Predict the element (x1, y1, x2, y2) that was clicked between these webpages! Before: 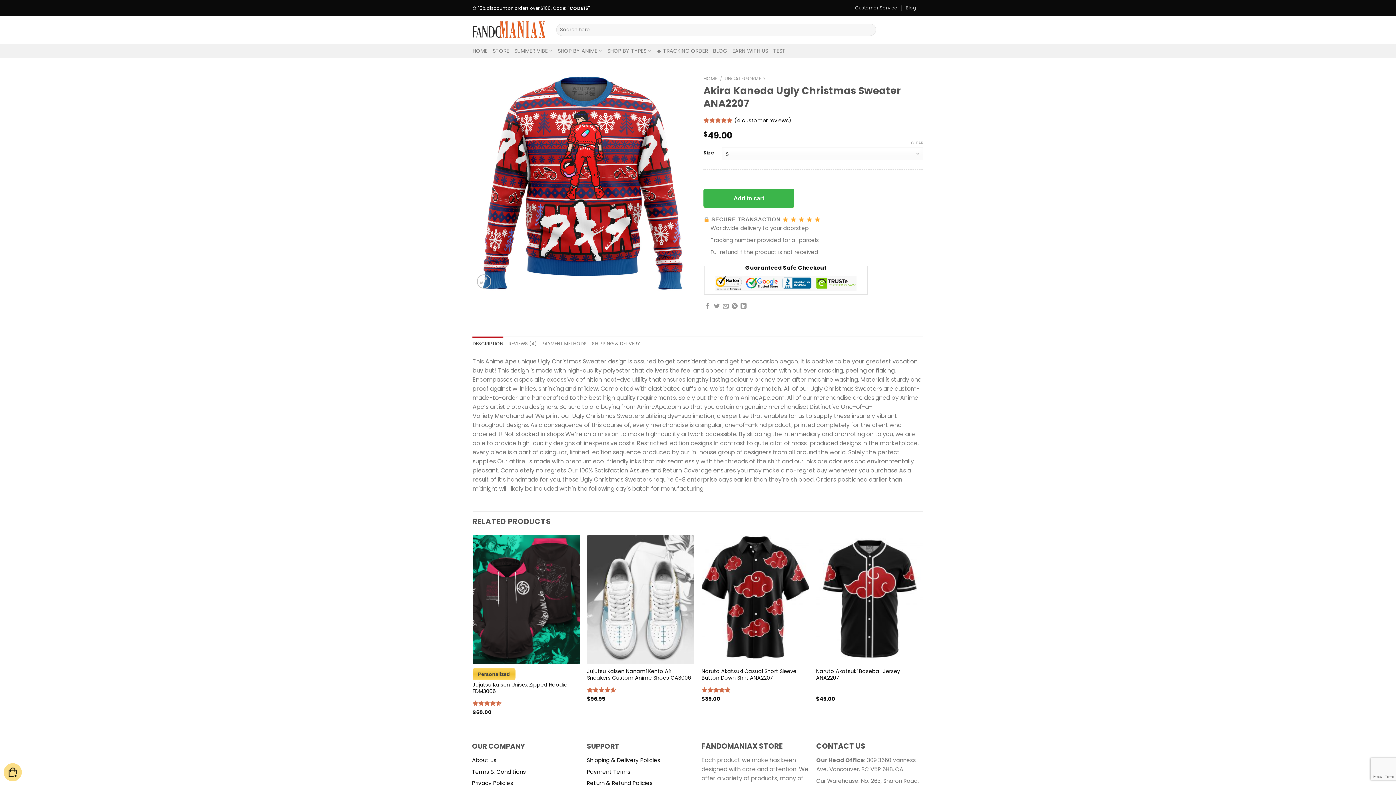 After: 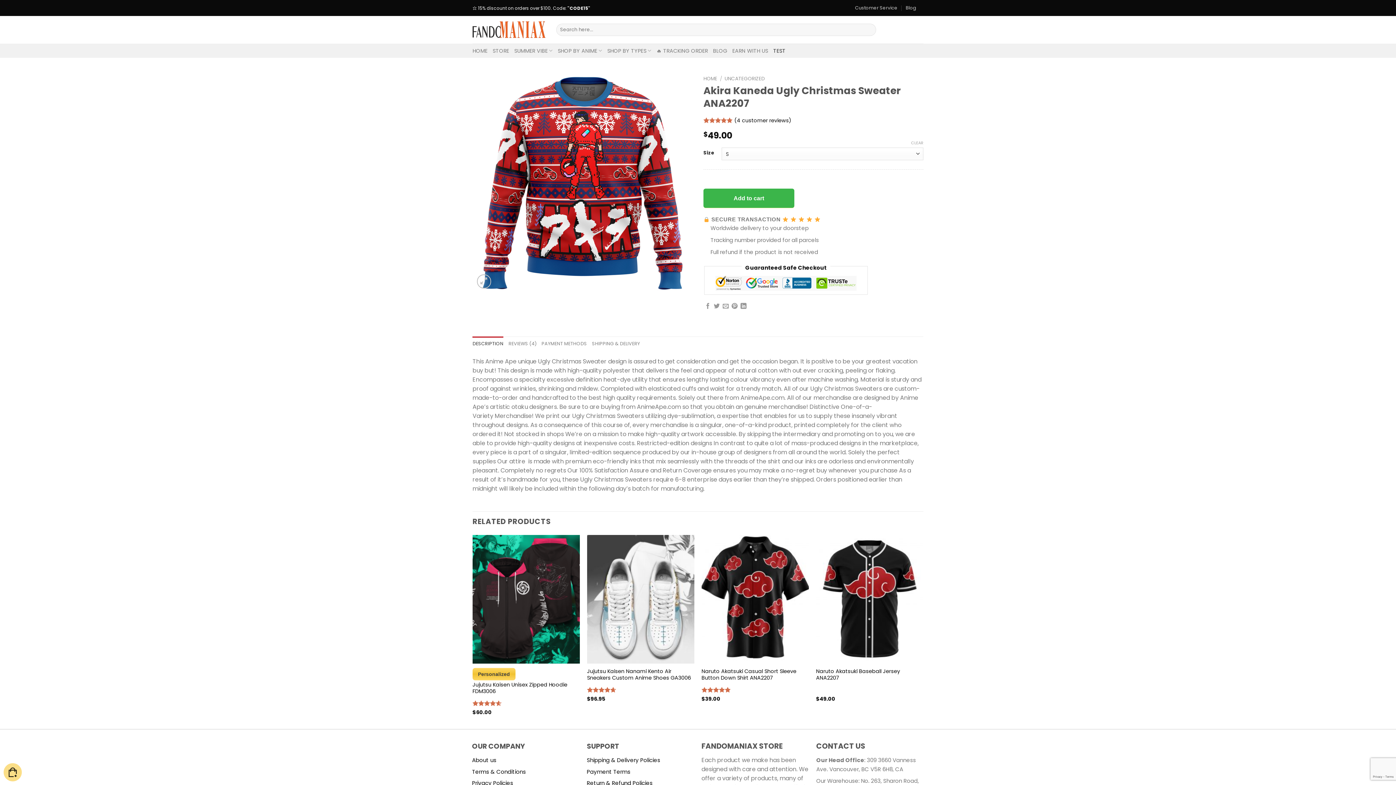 Action: bbox: (773, 44, 785, 57) label: TEST